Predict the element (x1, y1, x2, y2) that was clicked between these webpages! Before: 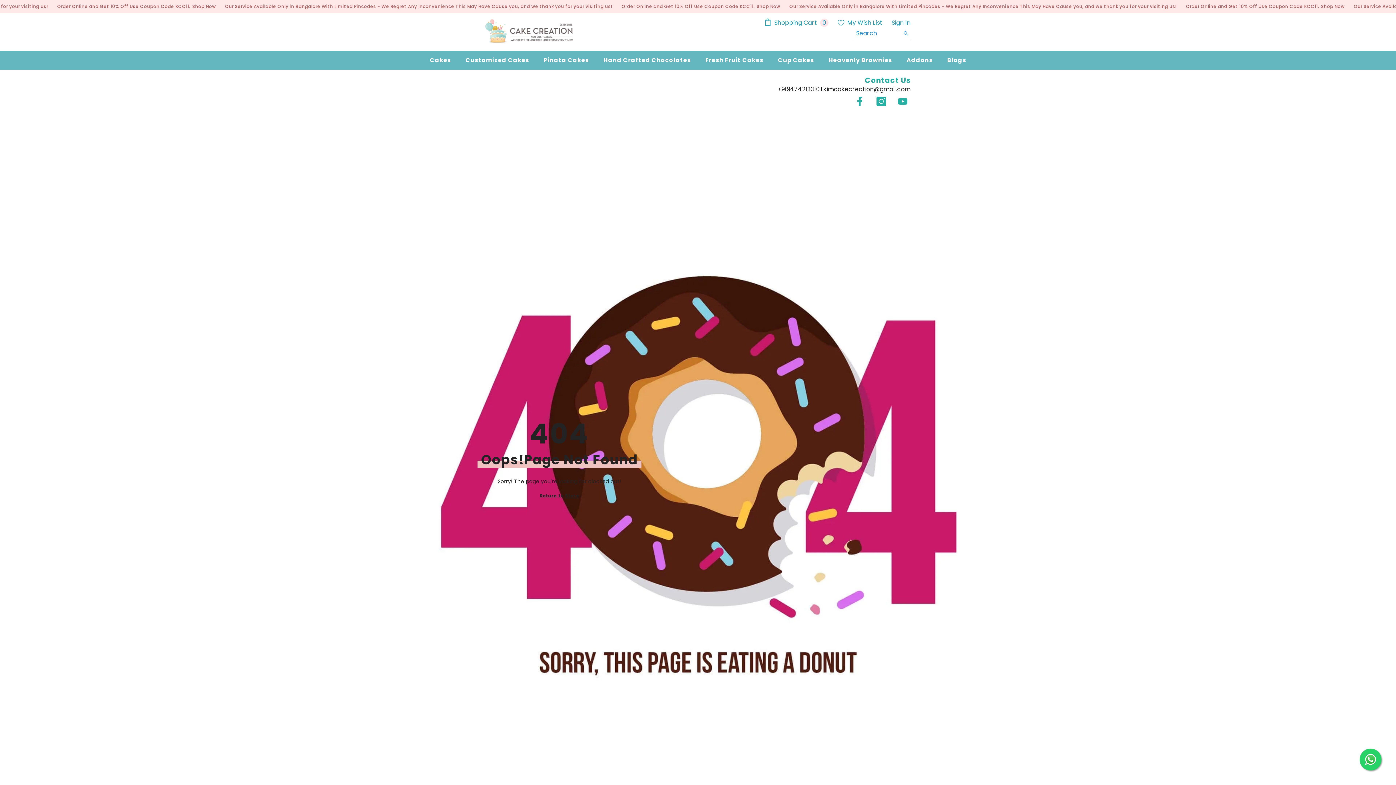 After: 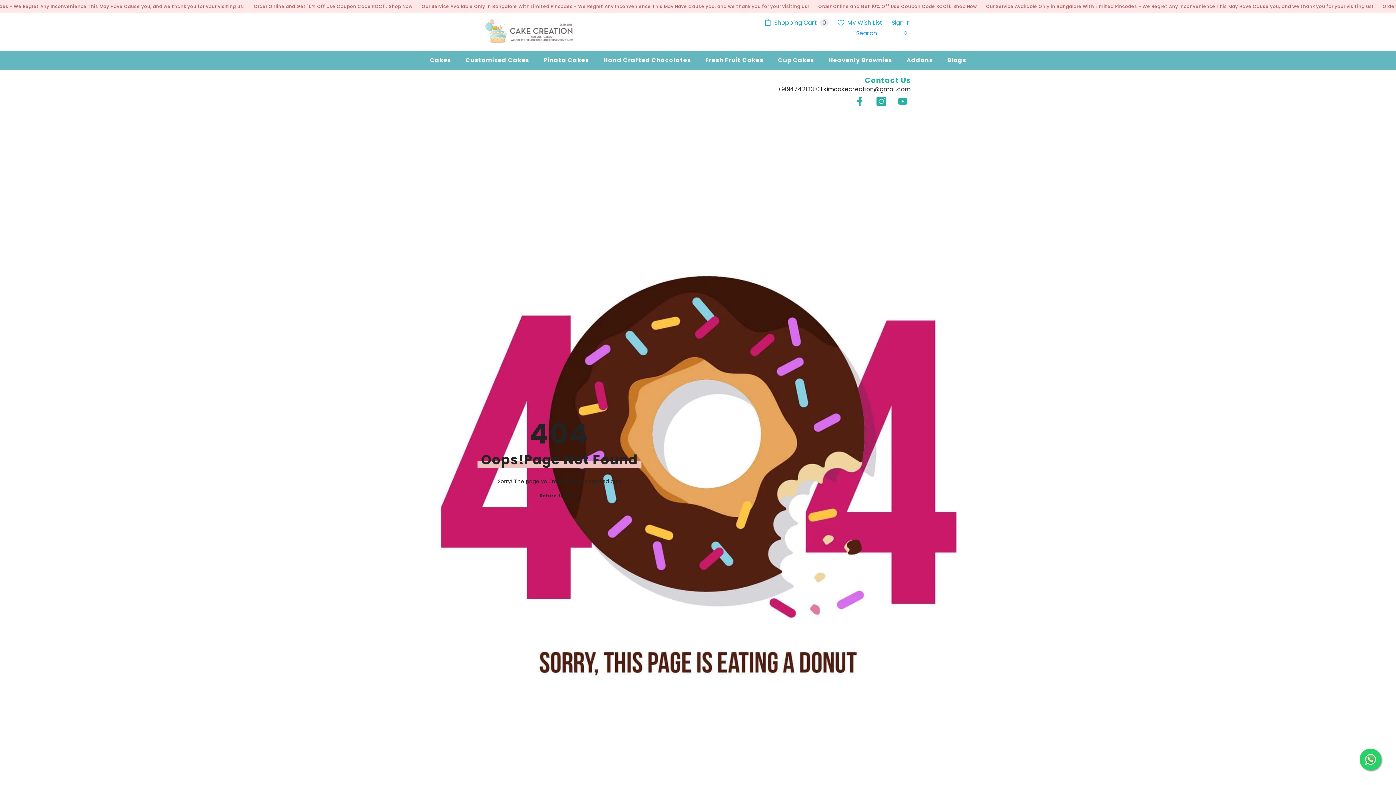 Action: bbox: (900, 26, 910, 39) label: Search